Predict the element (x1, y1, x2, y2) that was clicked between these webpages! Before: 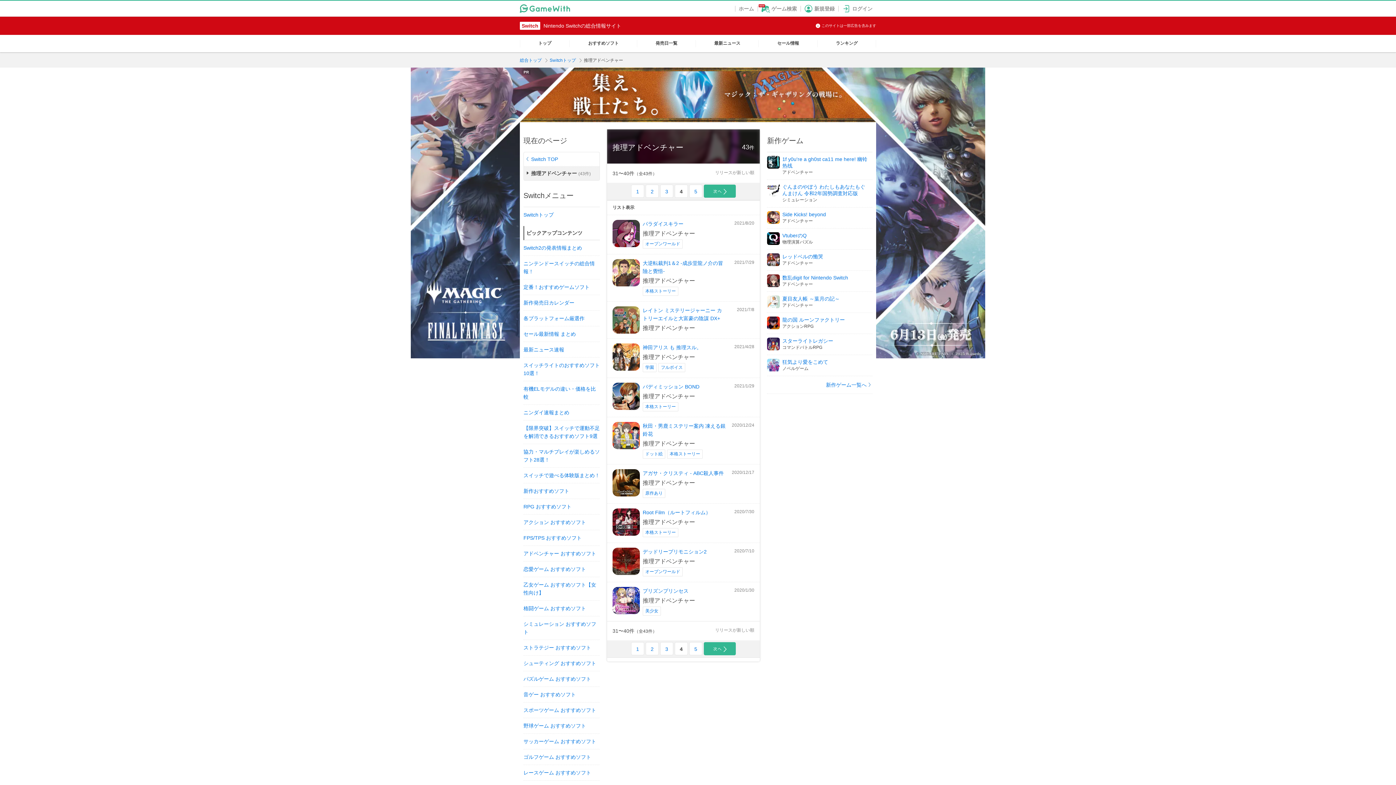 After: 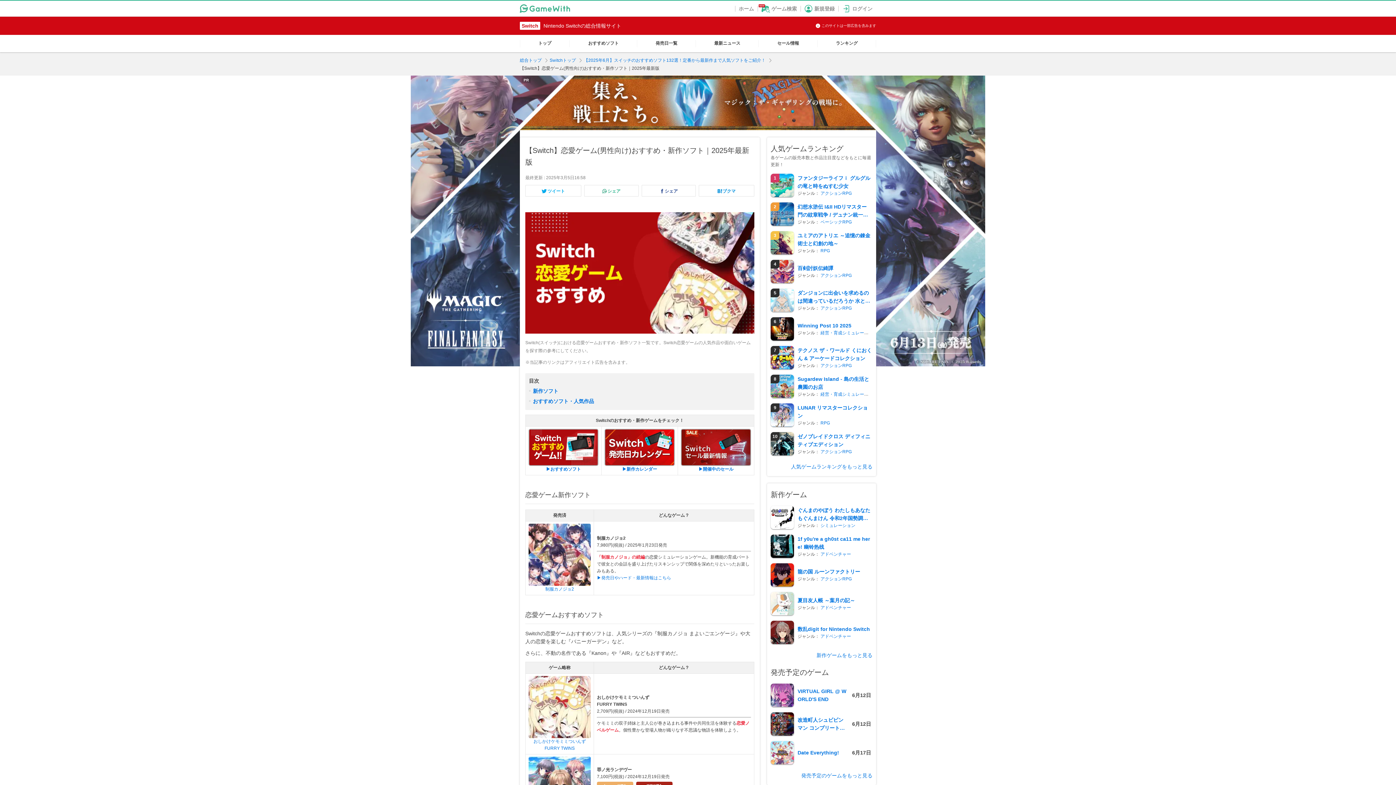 Action: bbox: (523, 561, 600, 577) label: 恋愛ゲーム おすすめソフト